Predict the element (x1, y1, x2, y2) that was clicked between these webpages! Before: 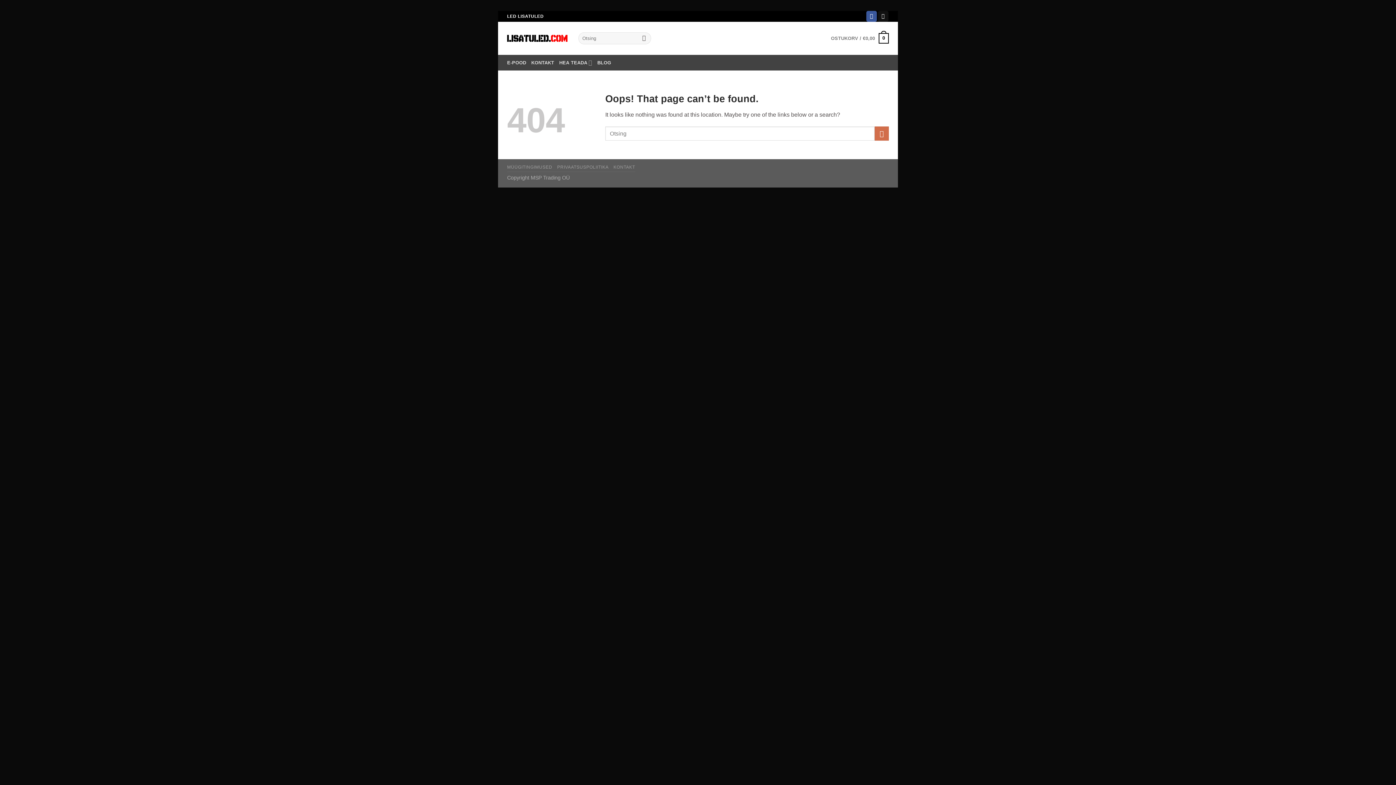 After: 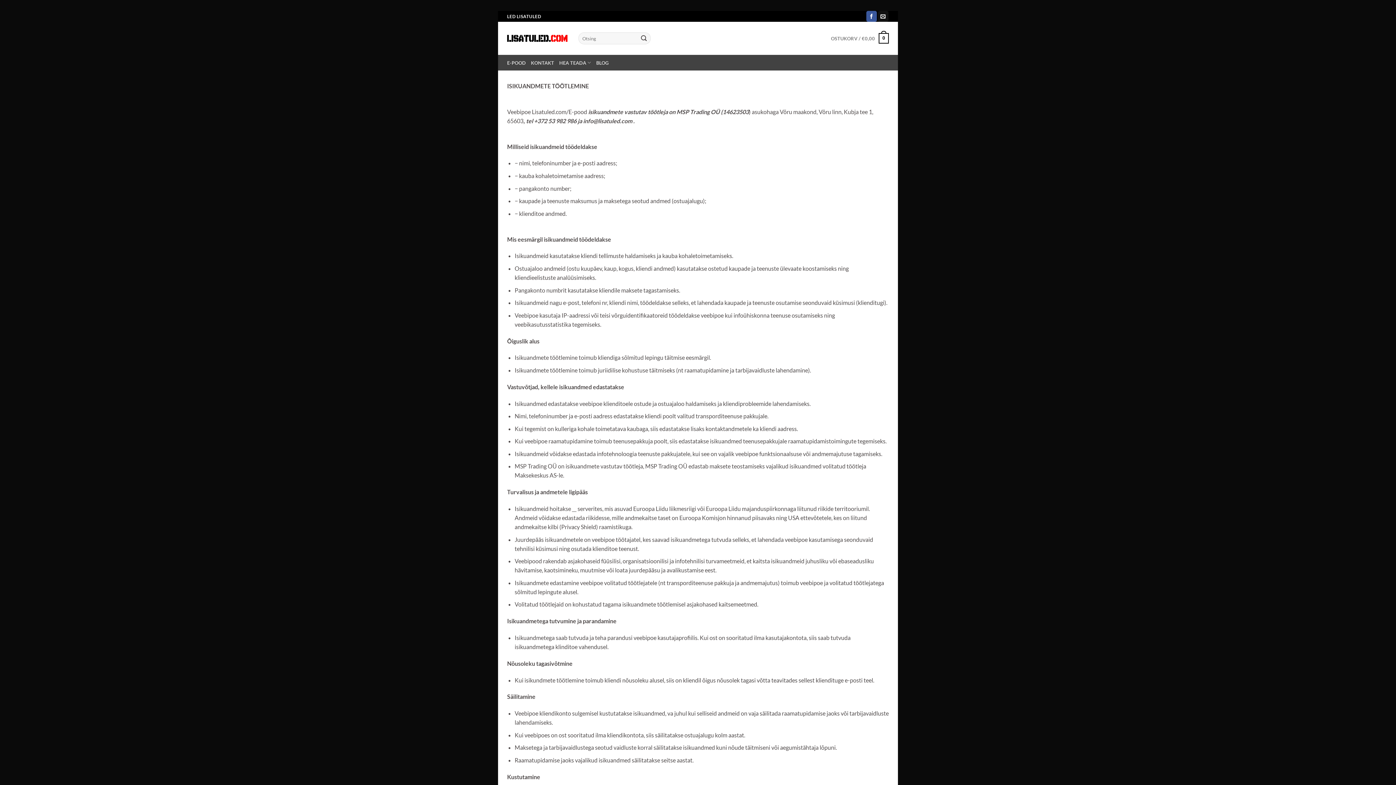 Action: label: PRIVAATSUSPOLIITIKA bbox: (557, 164, 608, 169)